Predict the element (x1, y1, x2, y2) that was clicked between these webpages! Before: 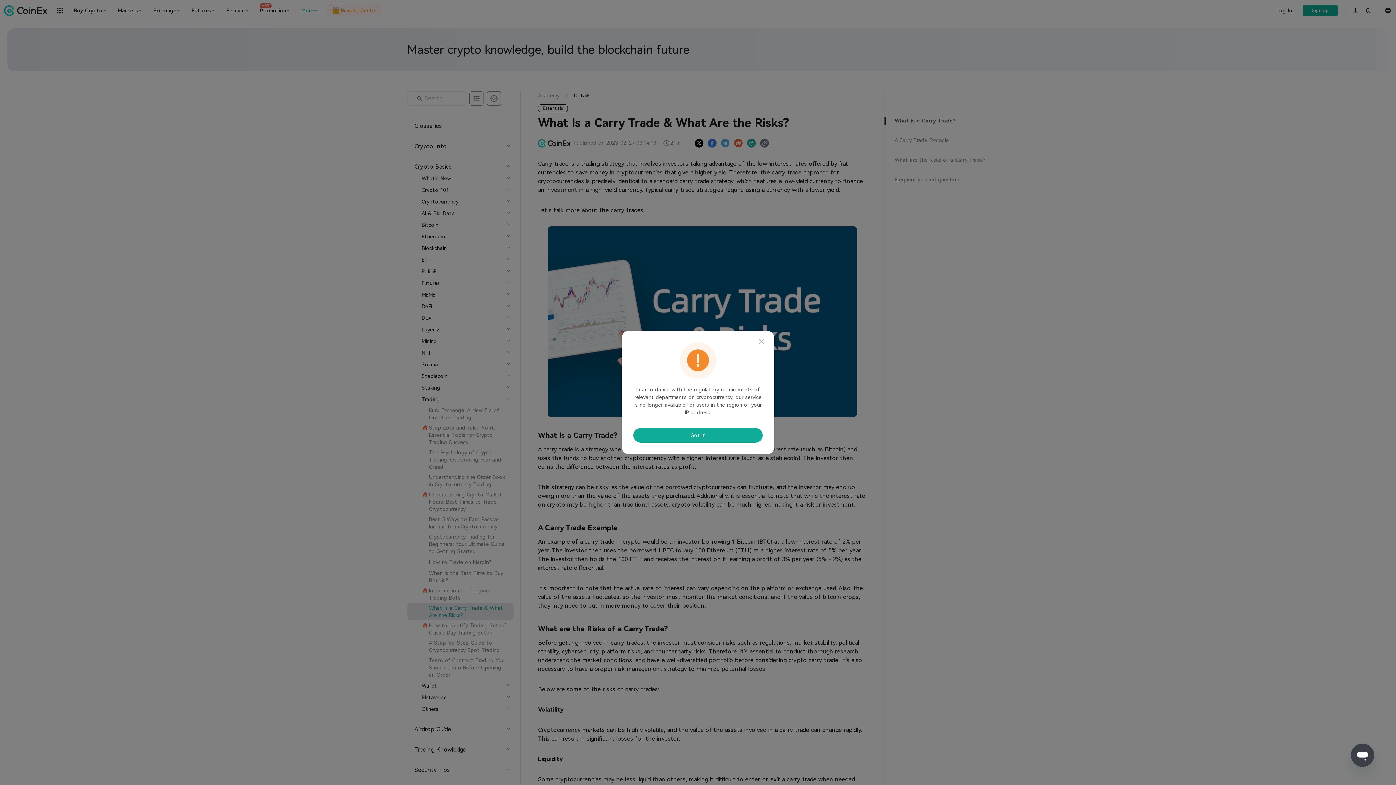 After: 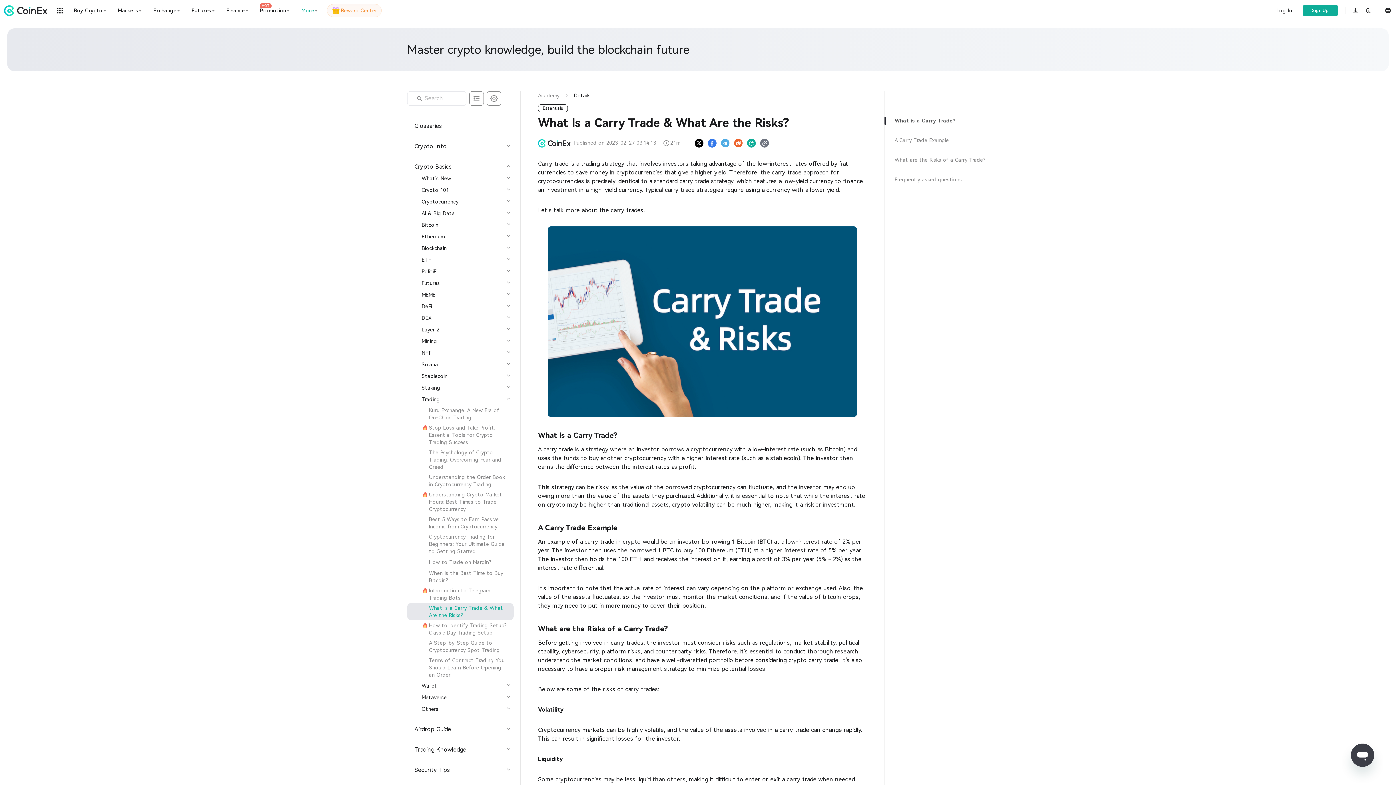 Action: bbox: (633, 428, 762, 442) label: Got It